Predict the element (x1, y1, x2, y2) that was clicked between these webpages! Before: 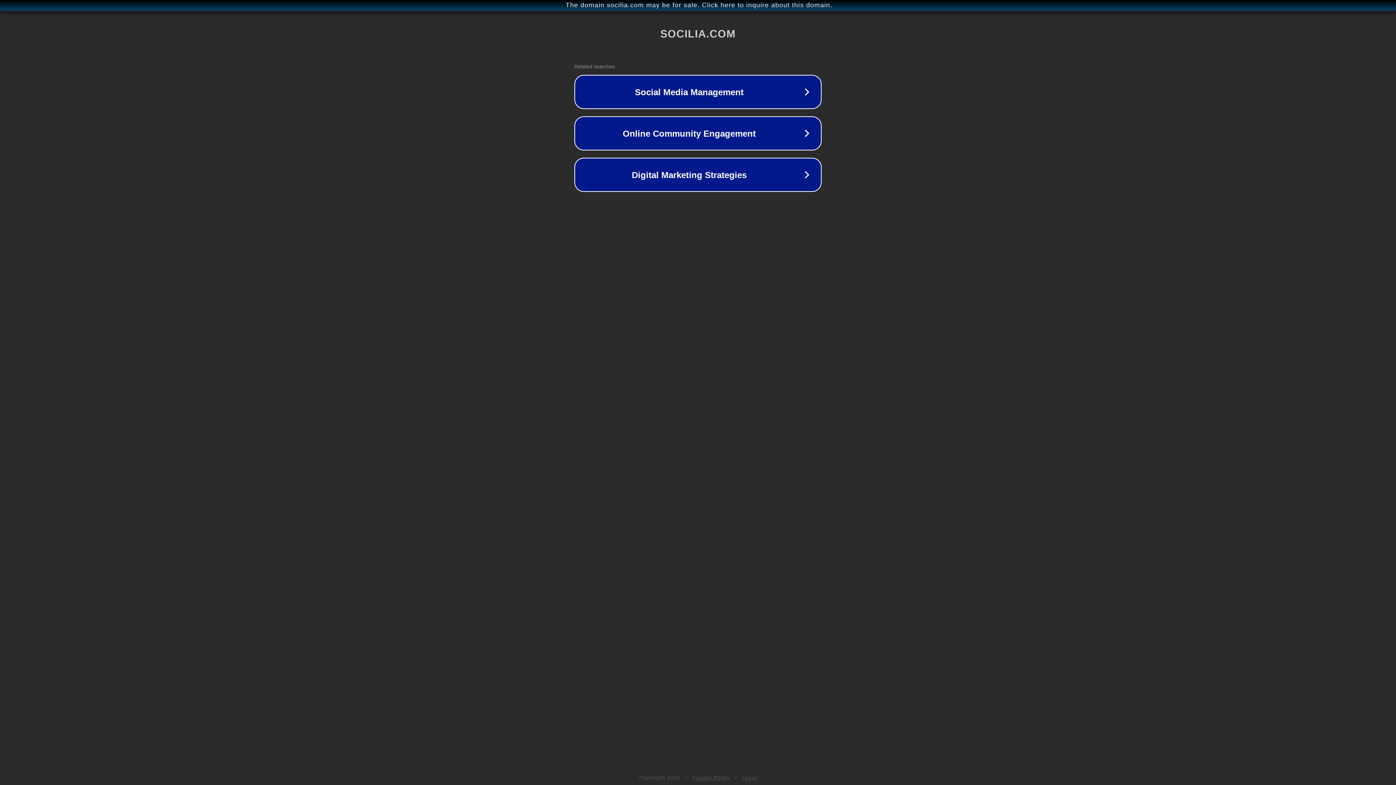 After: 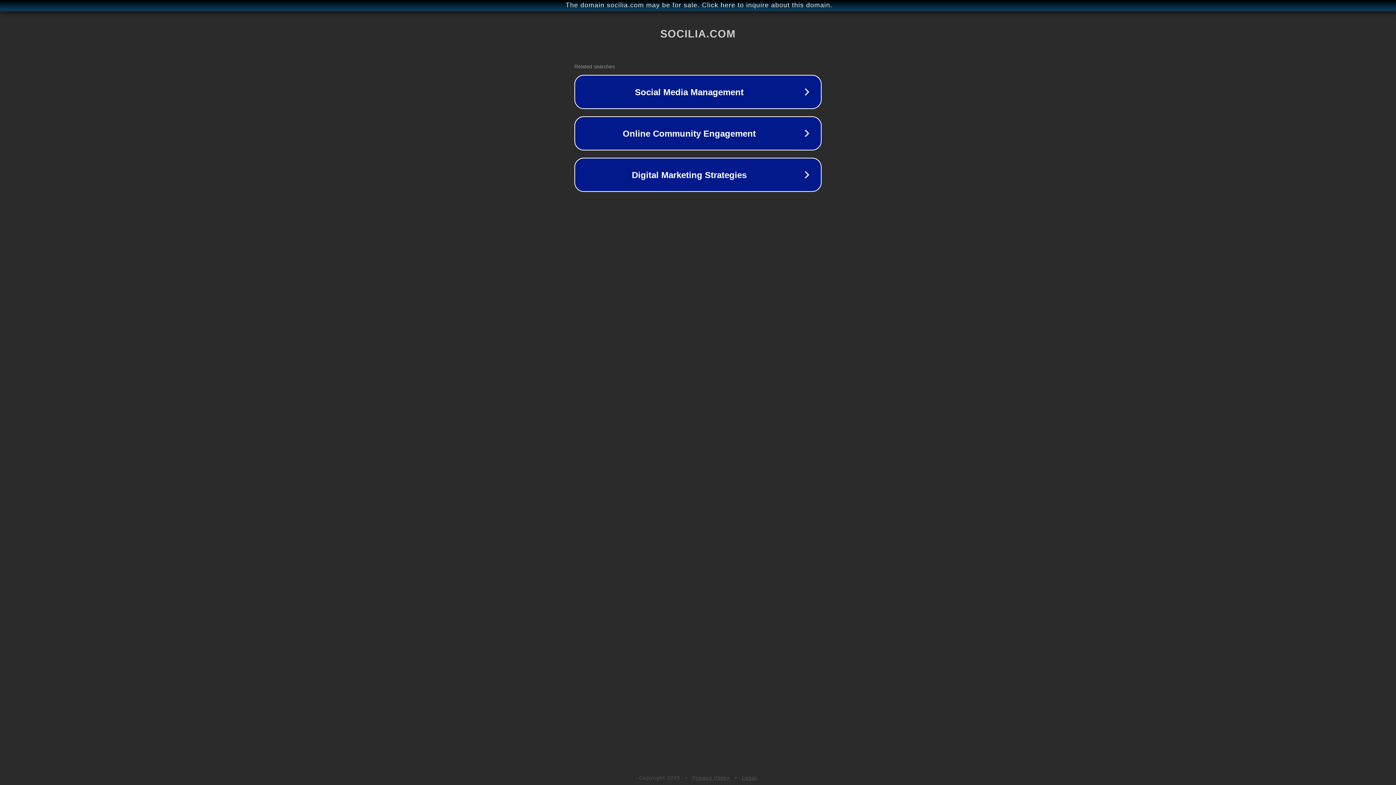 Action: label: Legal bbox: (742, 775, 757, 781)